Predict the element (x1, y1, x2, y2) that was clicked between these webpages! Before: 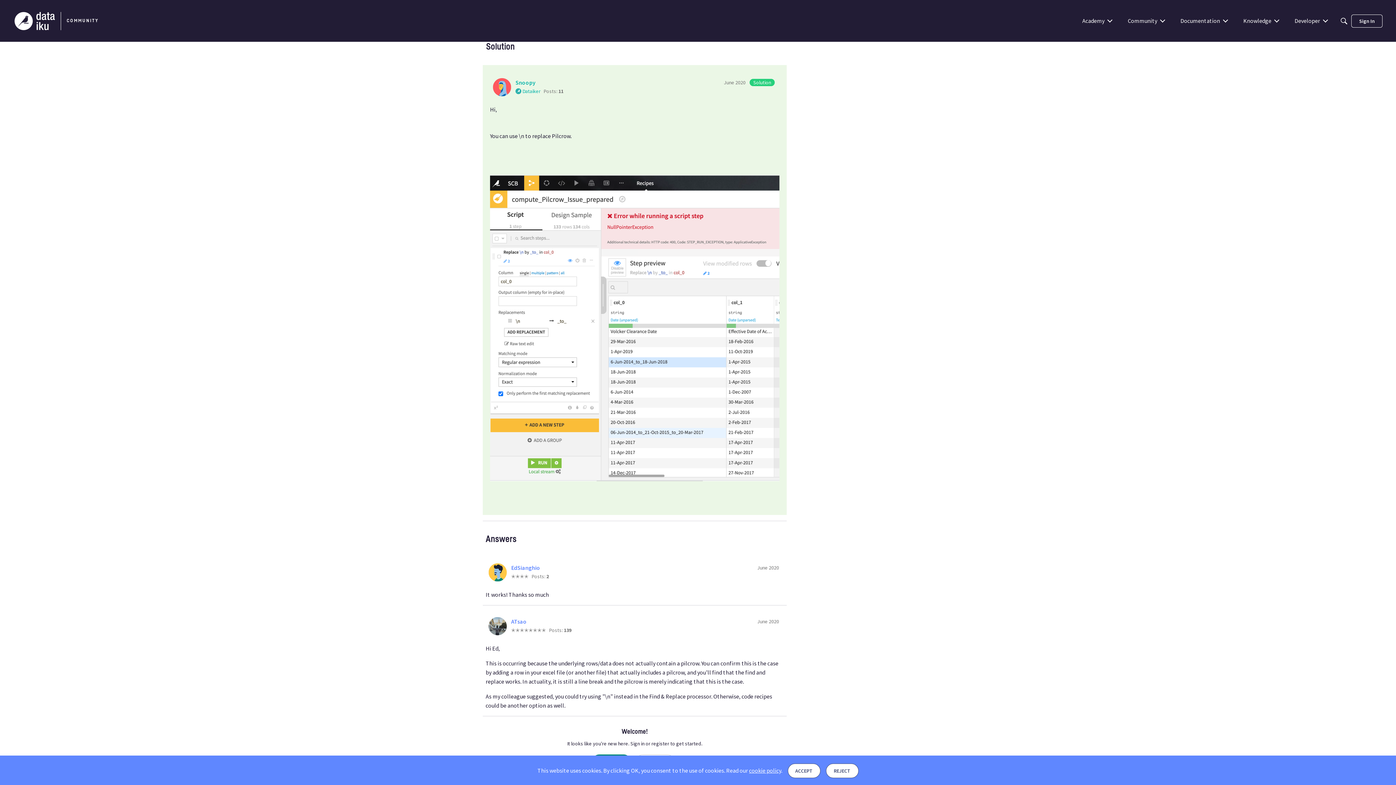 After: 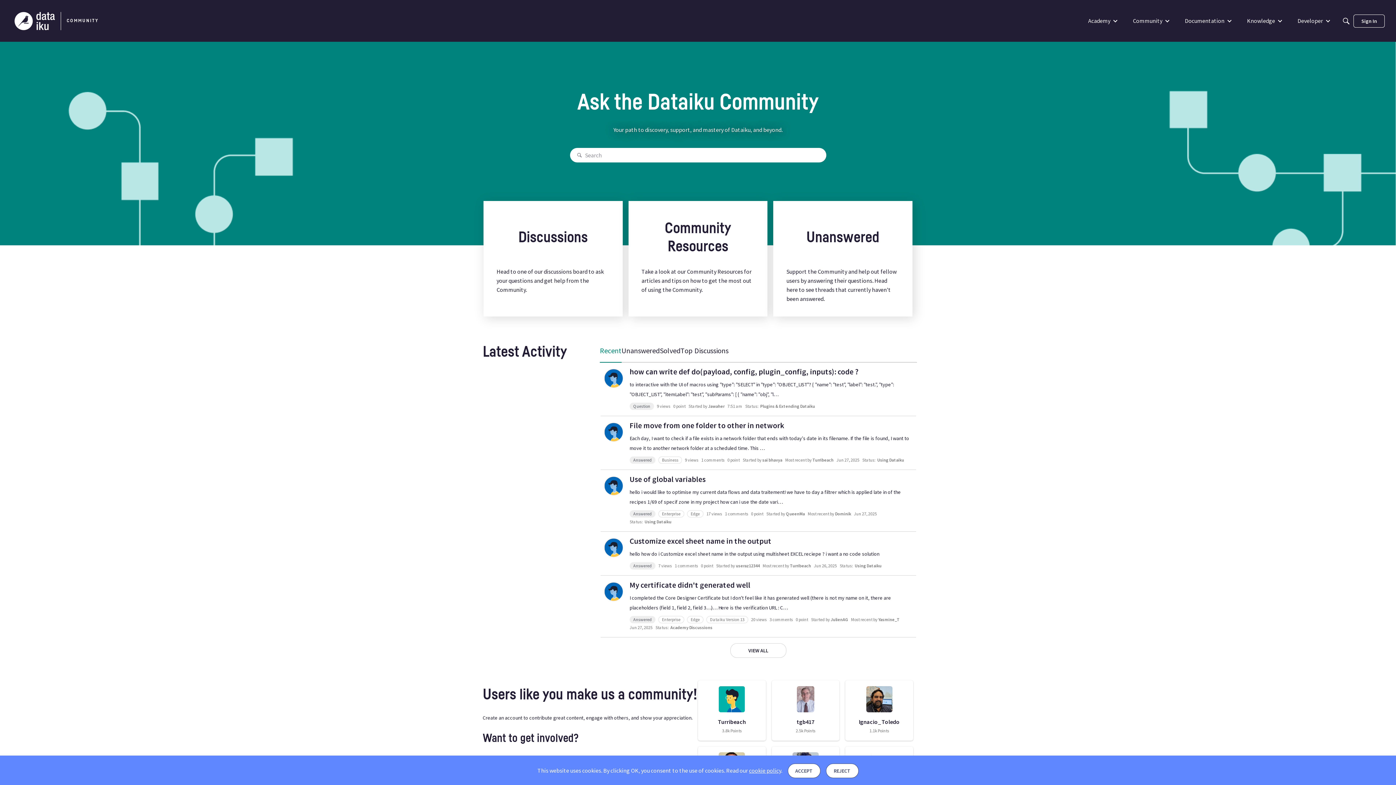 Action: label: Community bbox: (1120, 0, 1172, 41)